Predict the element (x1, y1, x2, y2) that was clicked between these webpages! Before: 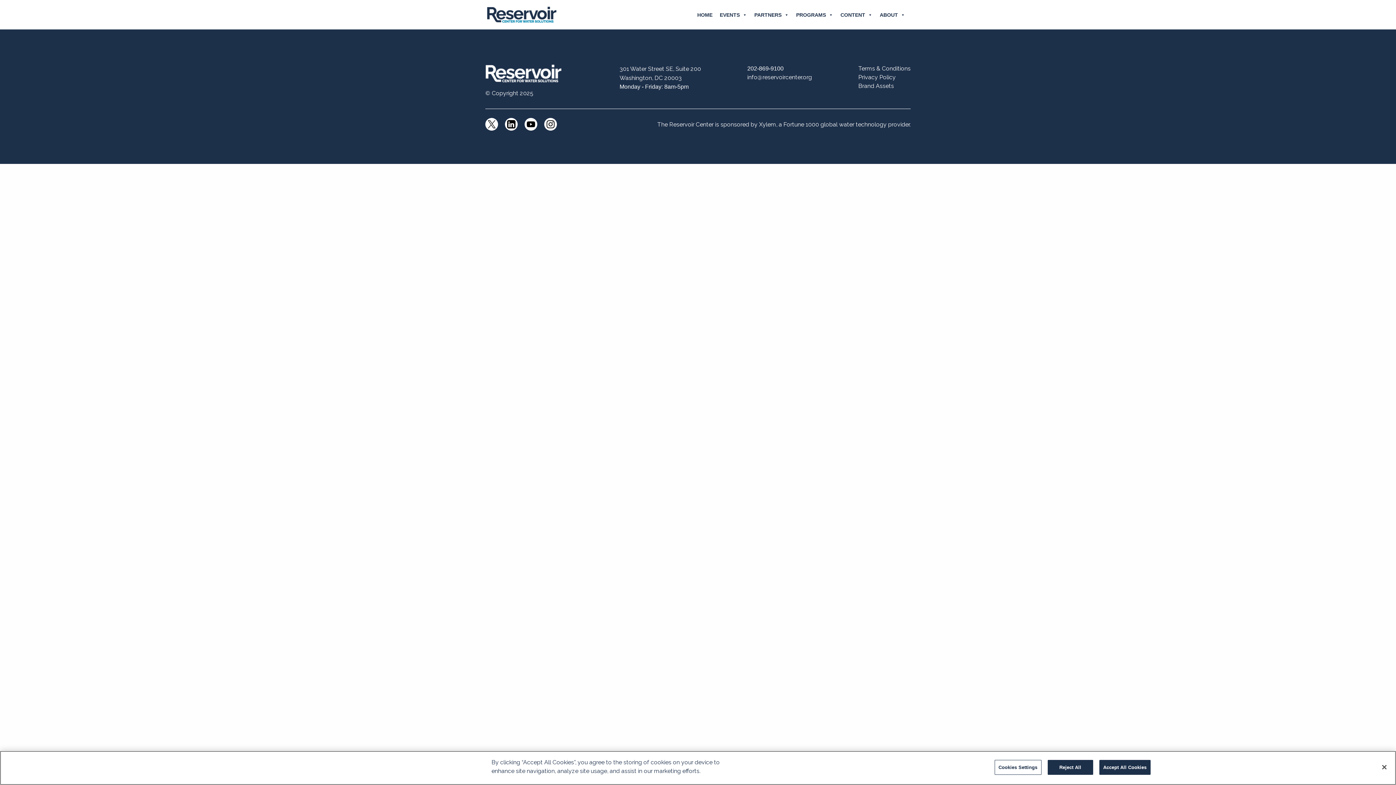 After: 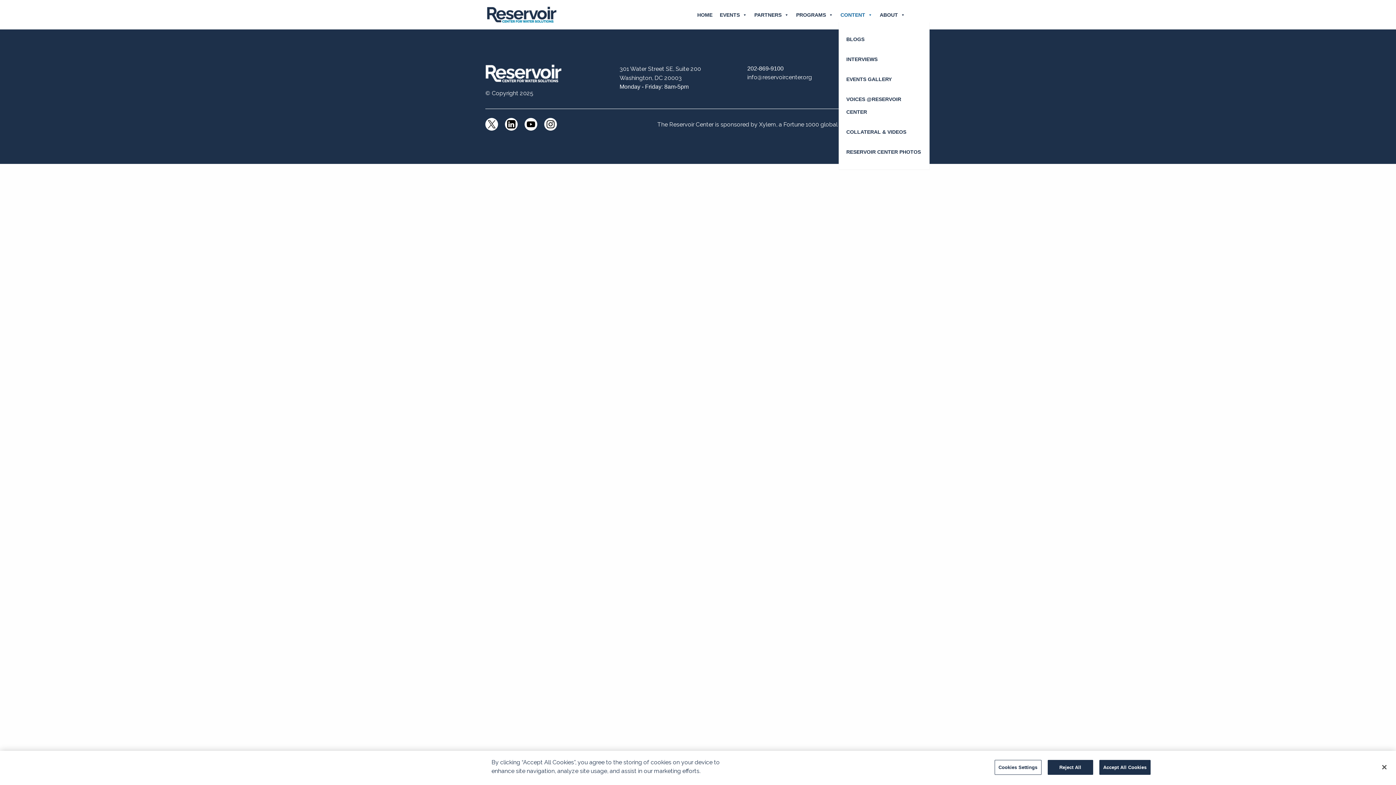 Action: bbox: (838, 7, 874, 22) label: CONTENT